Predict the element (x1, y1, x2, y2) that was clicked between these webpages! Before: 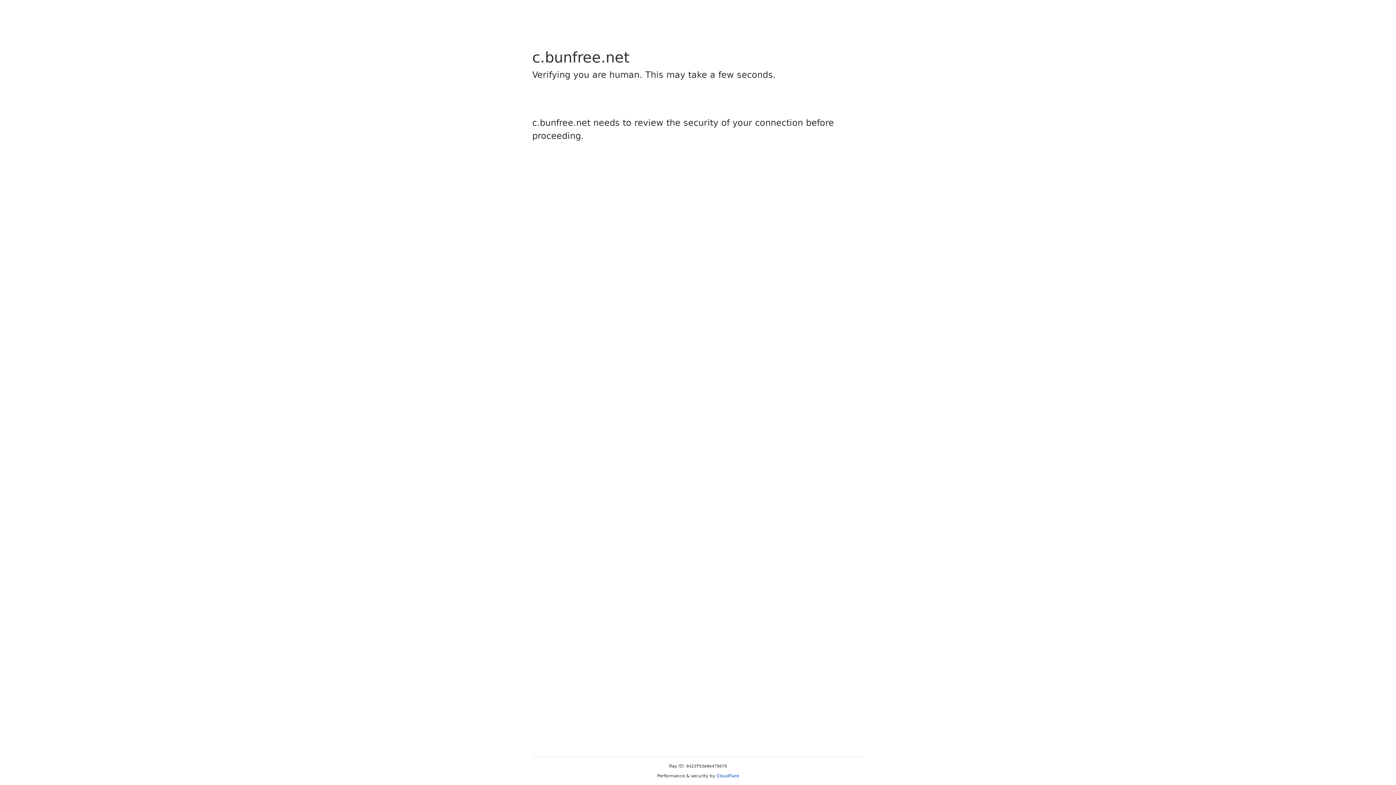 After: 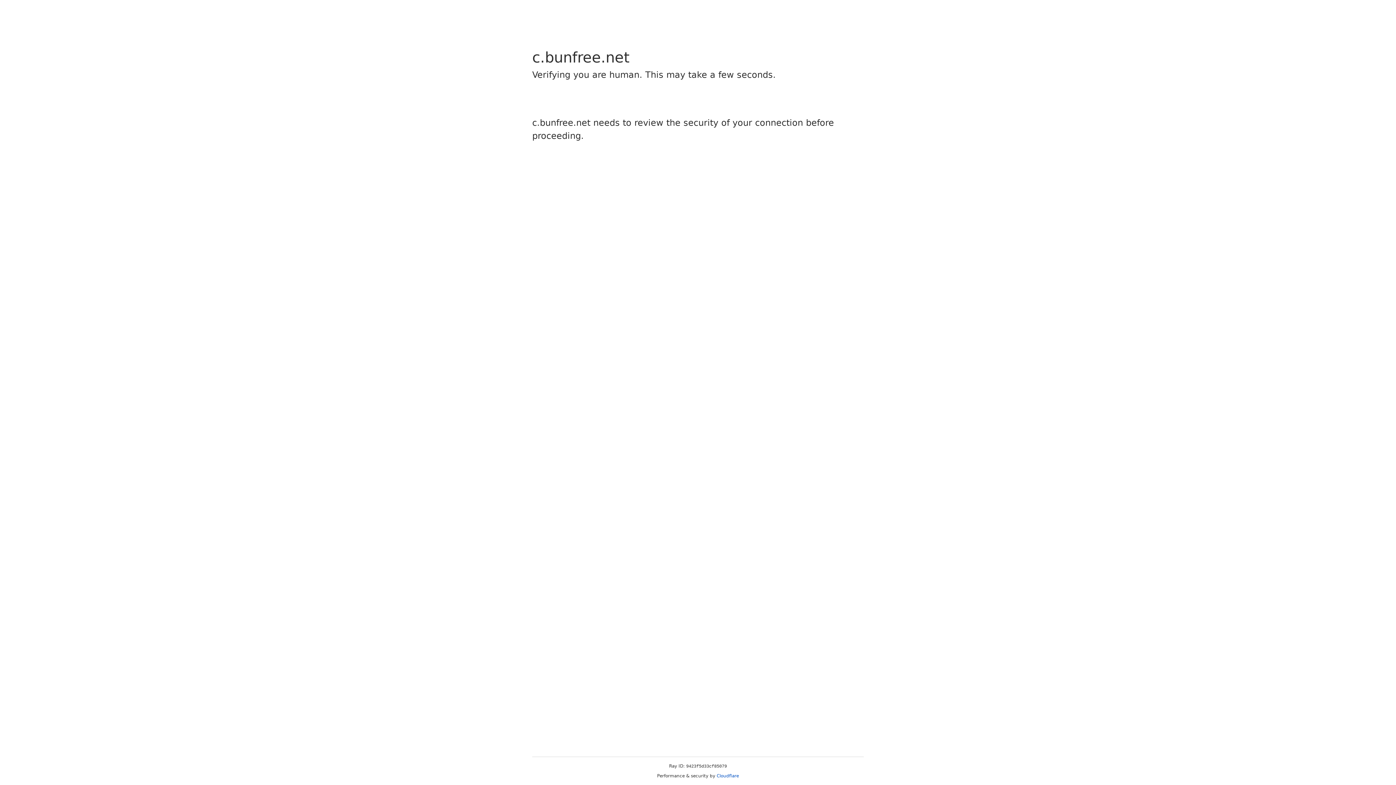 Action: label: Cloudflare bbox: (716, 773, 739, 778)